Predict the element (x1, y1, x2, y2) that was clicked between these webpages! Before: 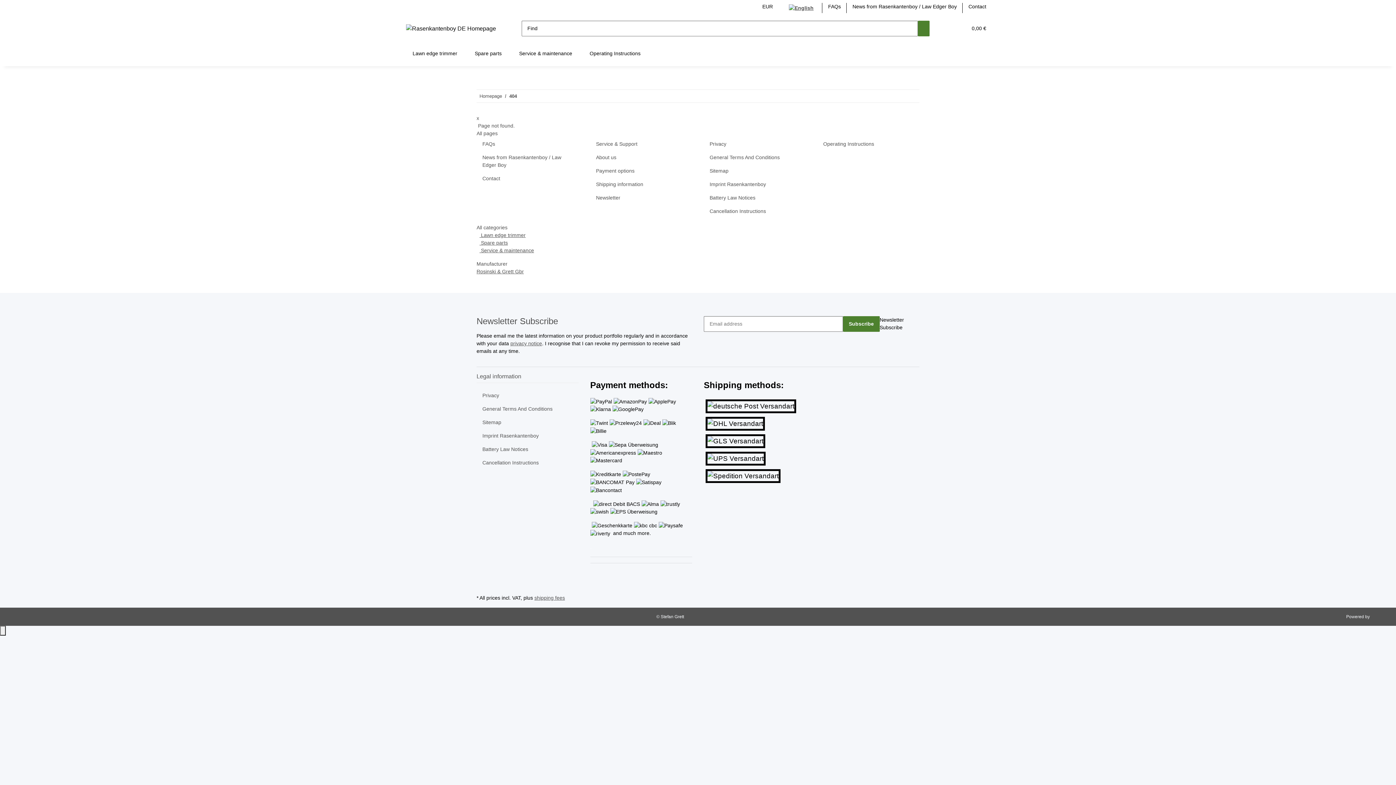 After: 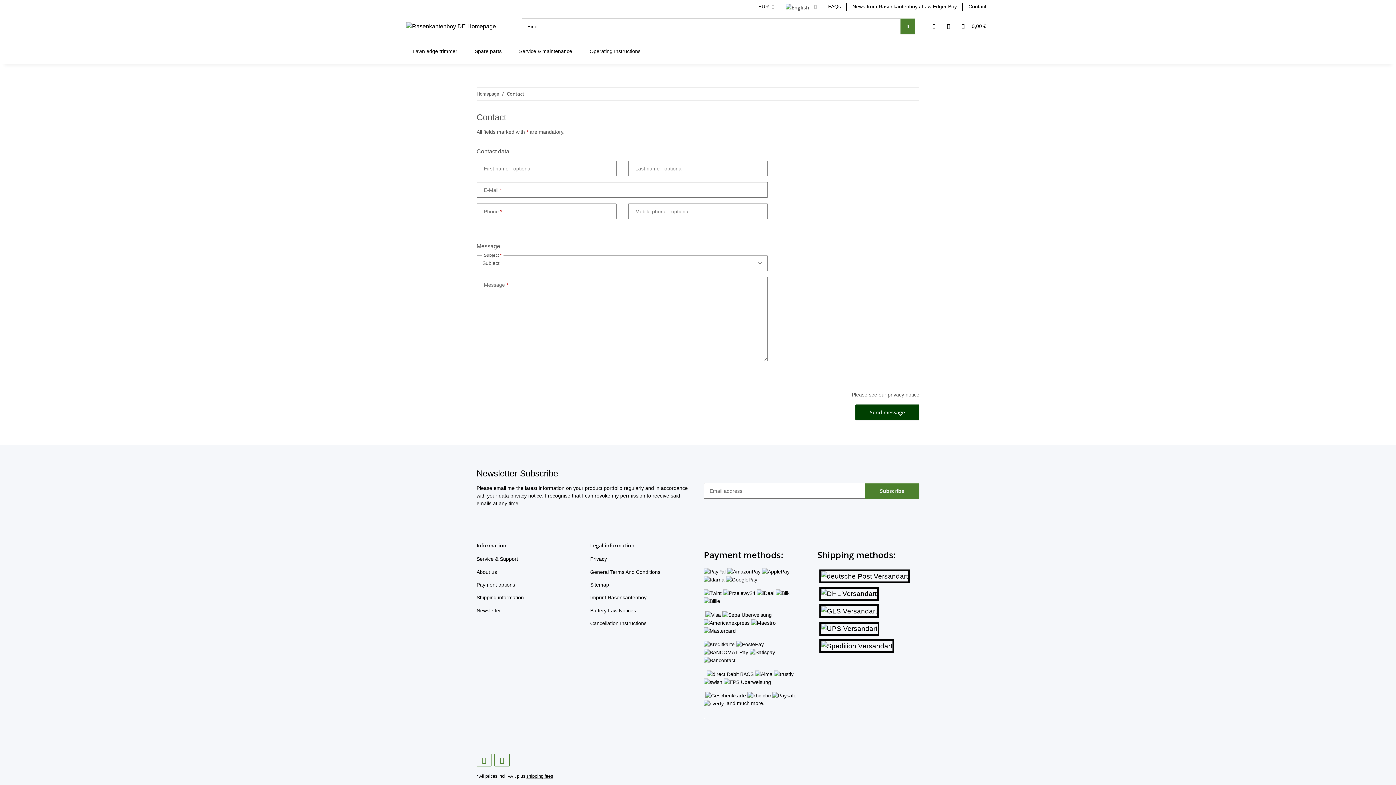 Action: label: Contact bbox: (962, 0, 992, 13)